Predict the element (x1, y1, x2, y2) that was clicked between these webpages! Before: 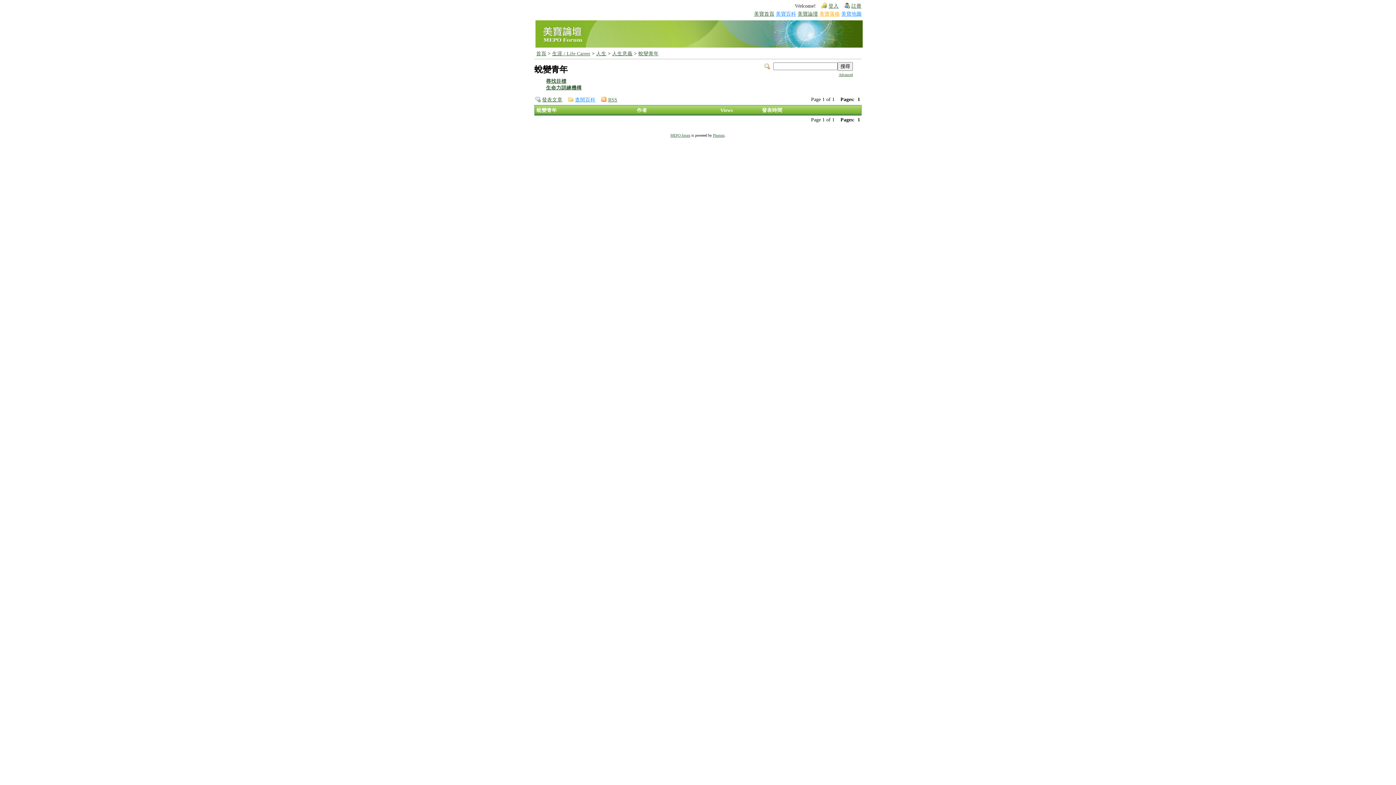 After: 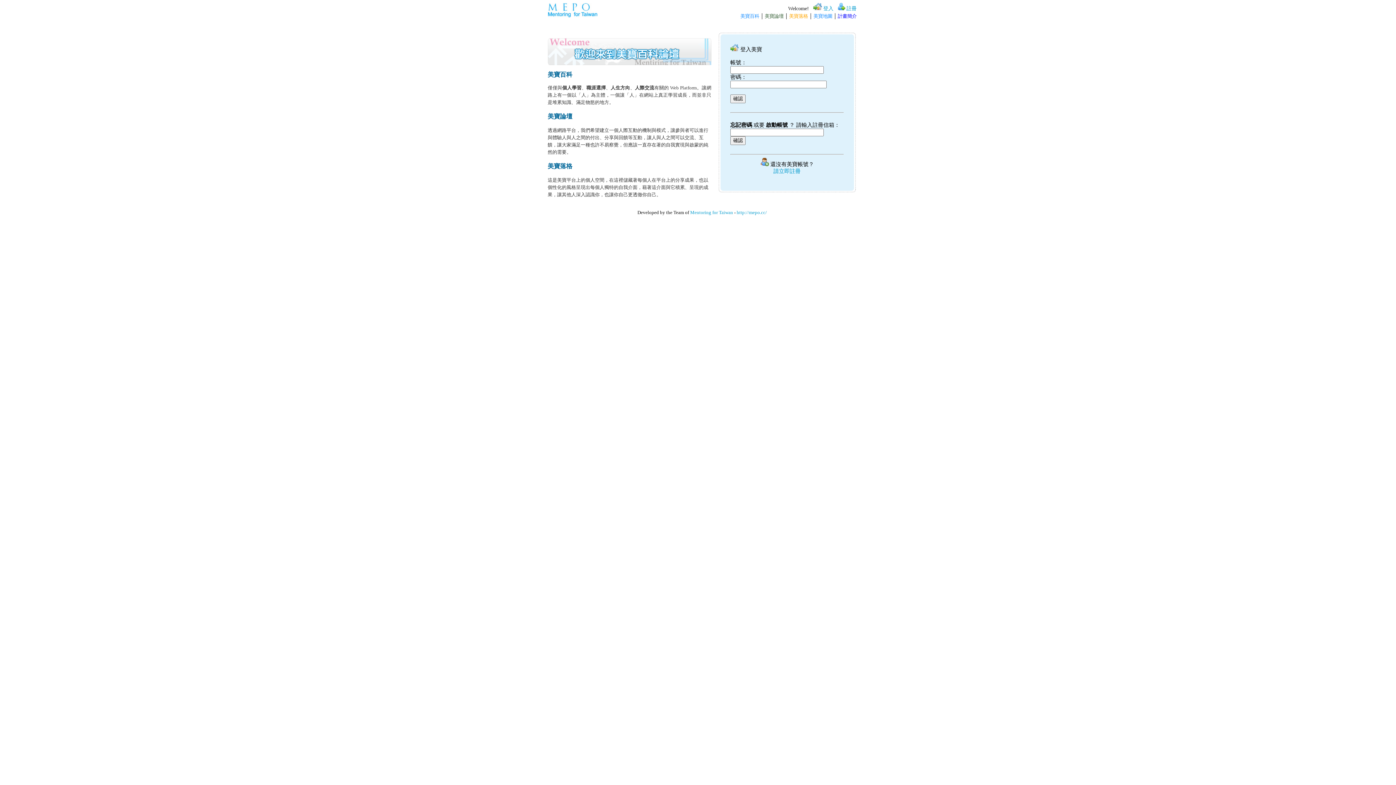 Action: bbox: (821, 1, 838, 9) label: 登入